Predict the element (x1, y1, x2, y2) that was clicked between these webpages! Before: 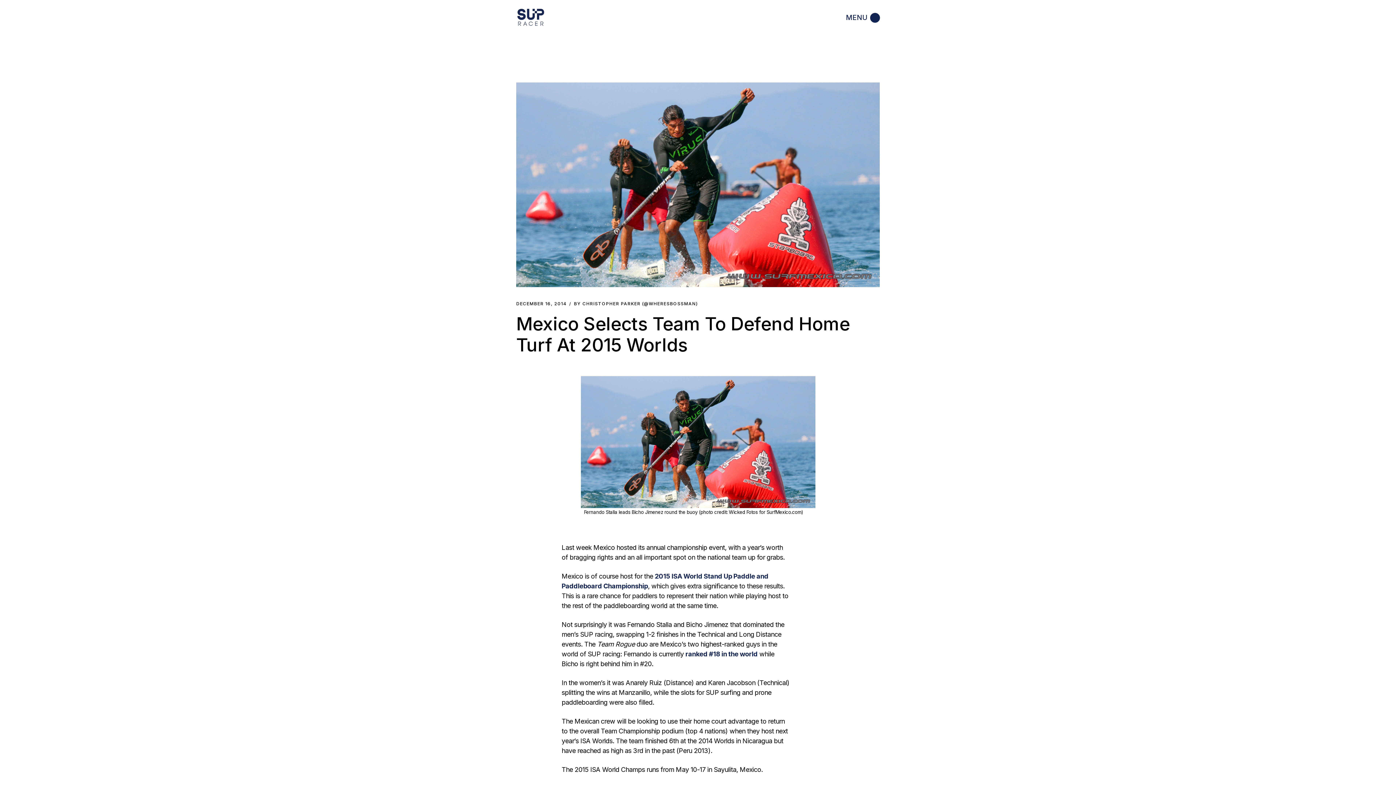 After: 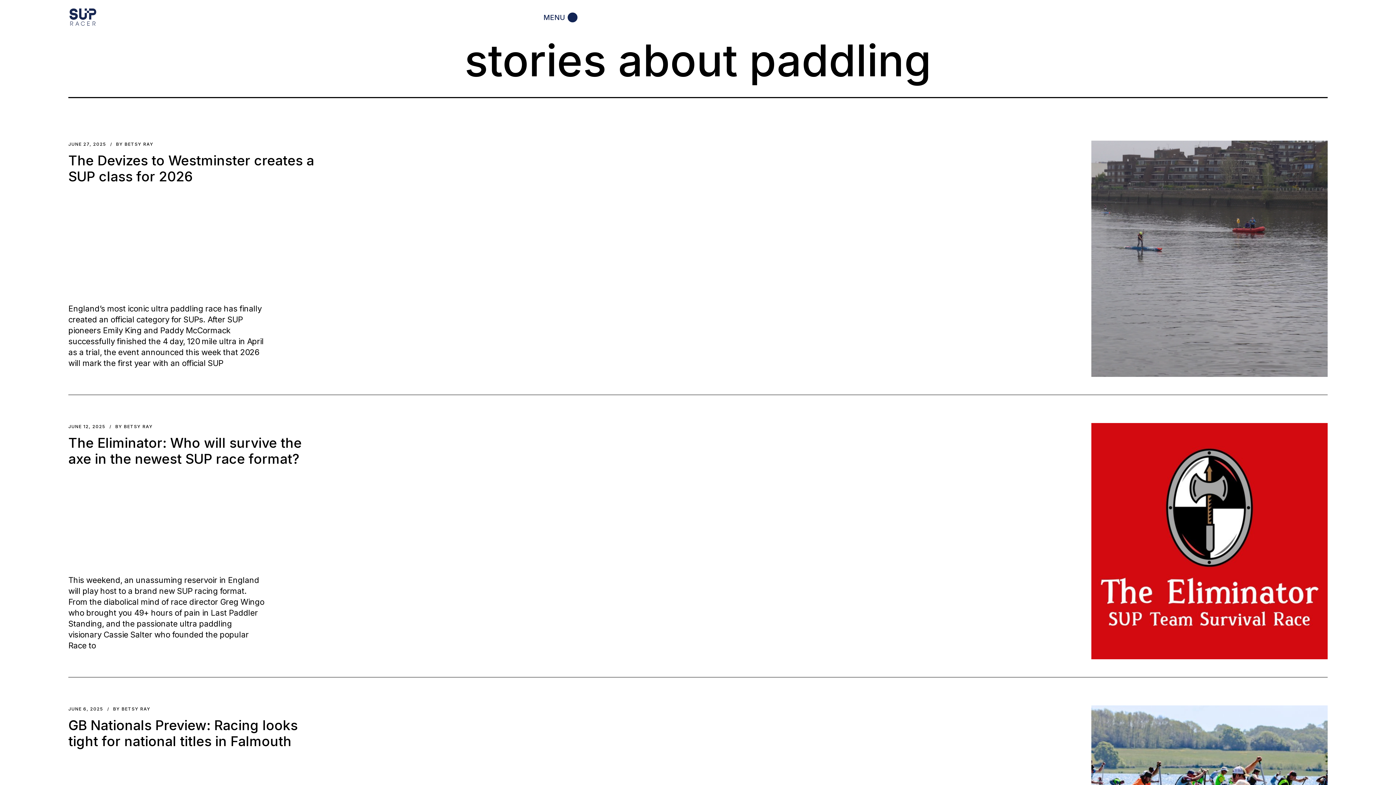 Action: bbox: (516, 7, 545, 28)